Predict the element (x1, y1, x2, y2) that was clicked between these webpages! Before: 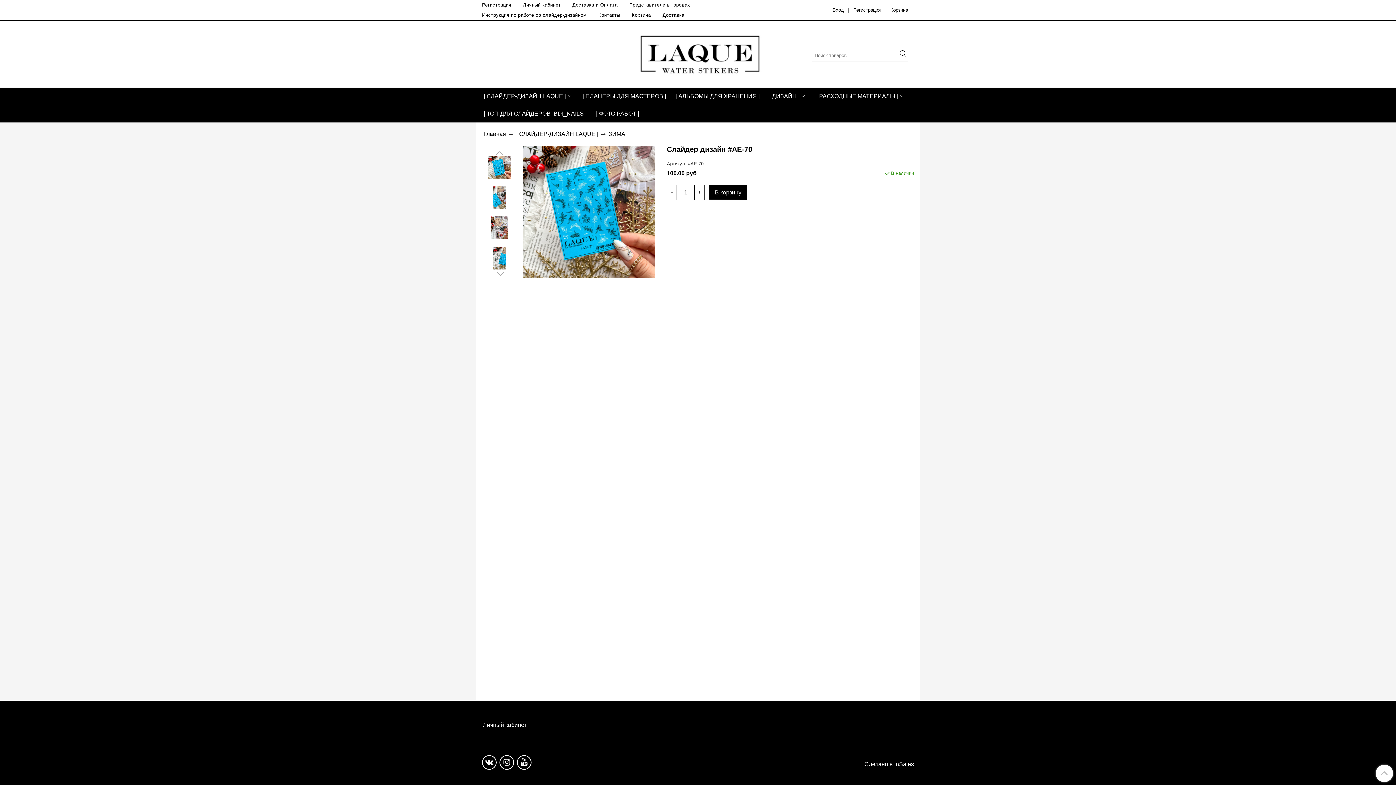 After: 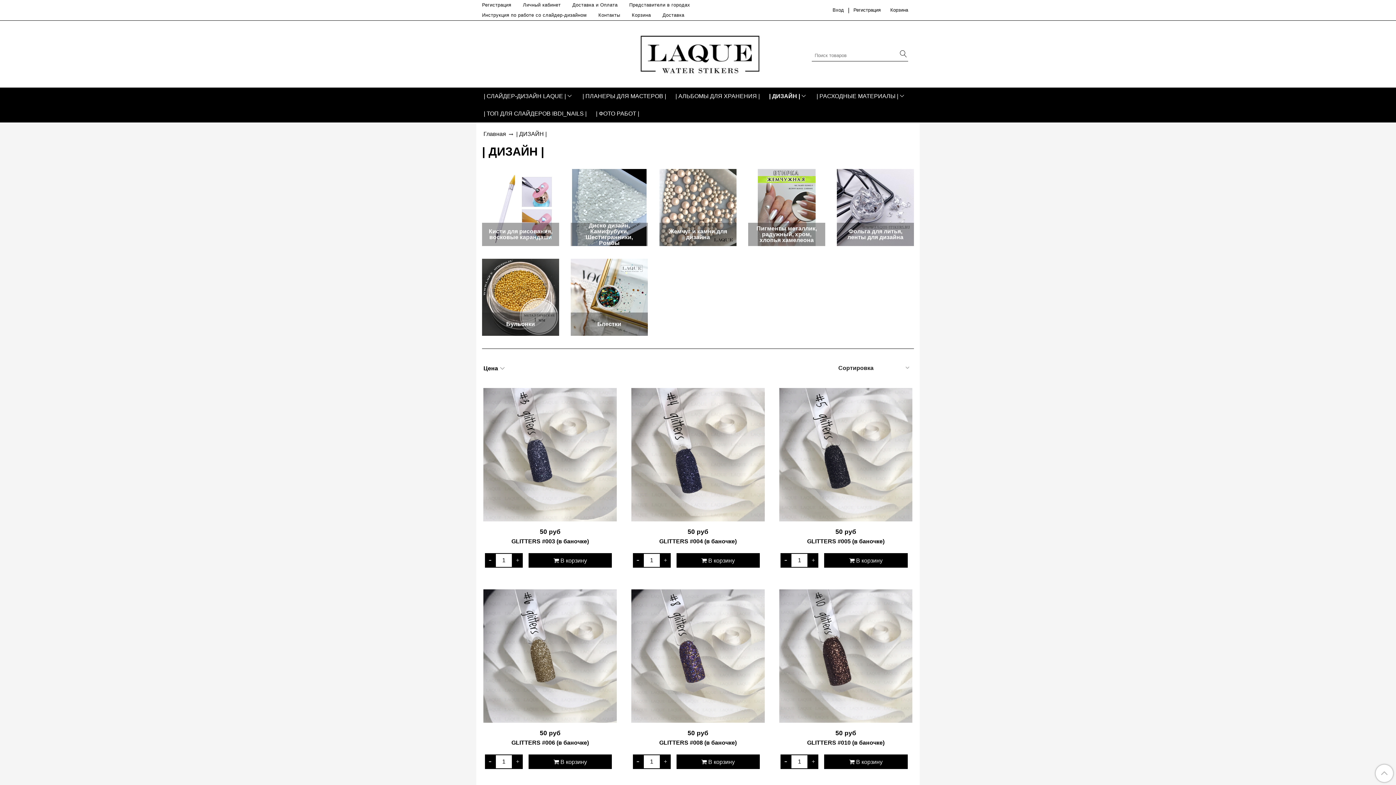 Action: bbox: (769, 87, 799, 105) label: | ДИЗАЙН |